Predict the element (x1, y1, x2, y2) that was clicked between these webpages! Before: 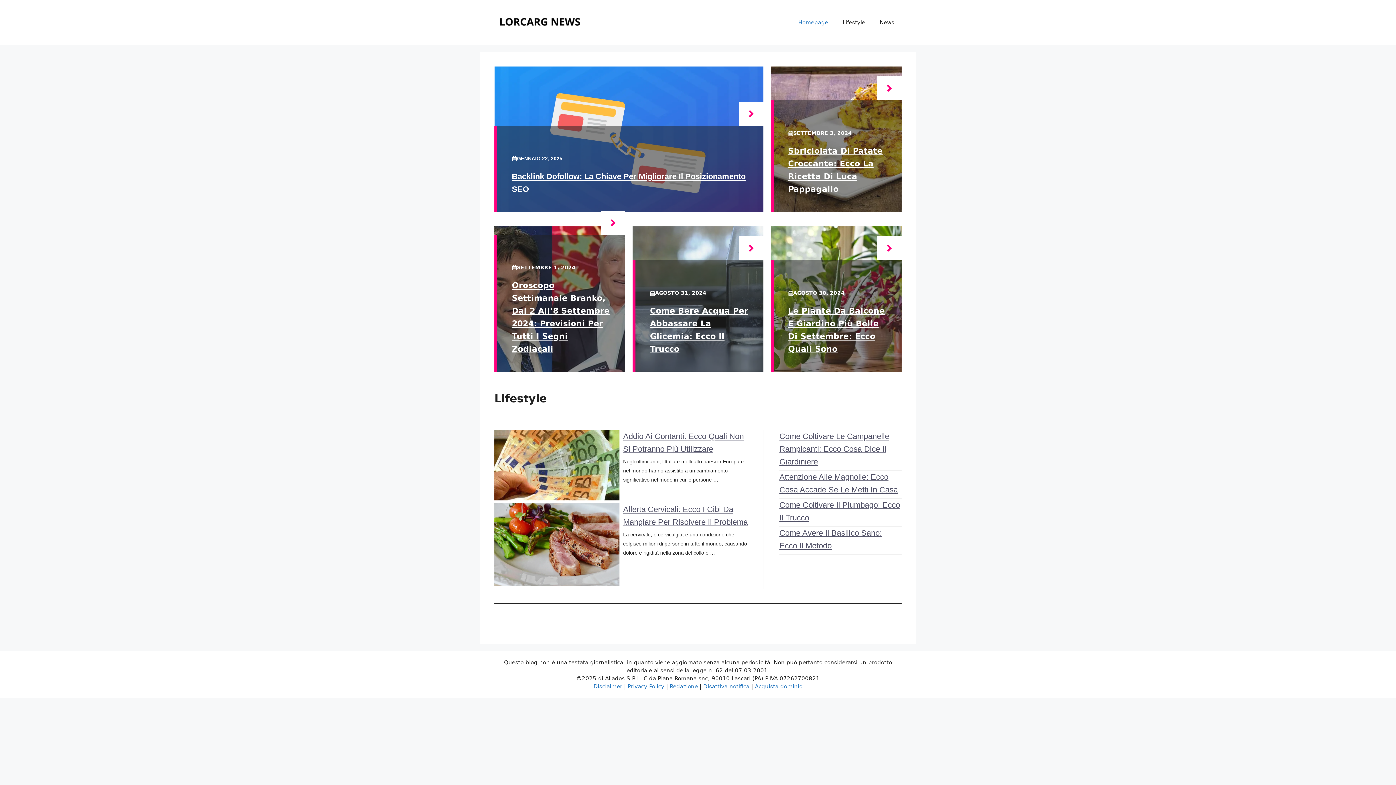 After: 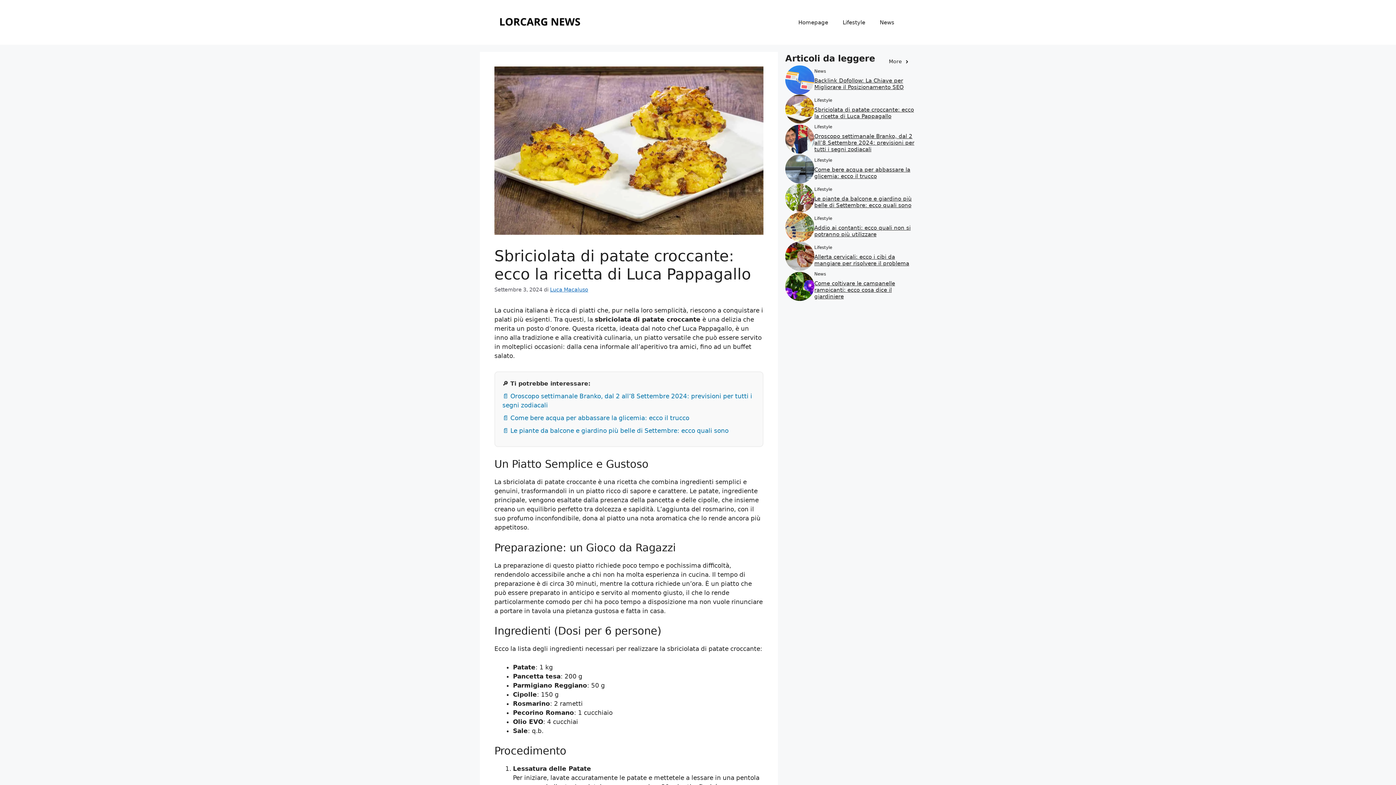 Action: bbox: (877, 76, 901, 100)